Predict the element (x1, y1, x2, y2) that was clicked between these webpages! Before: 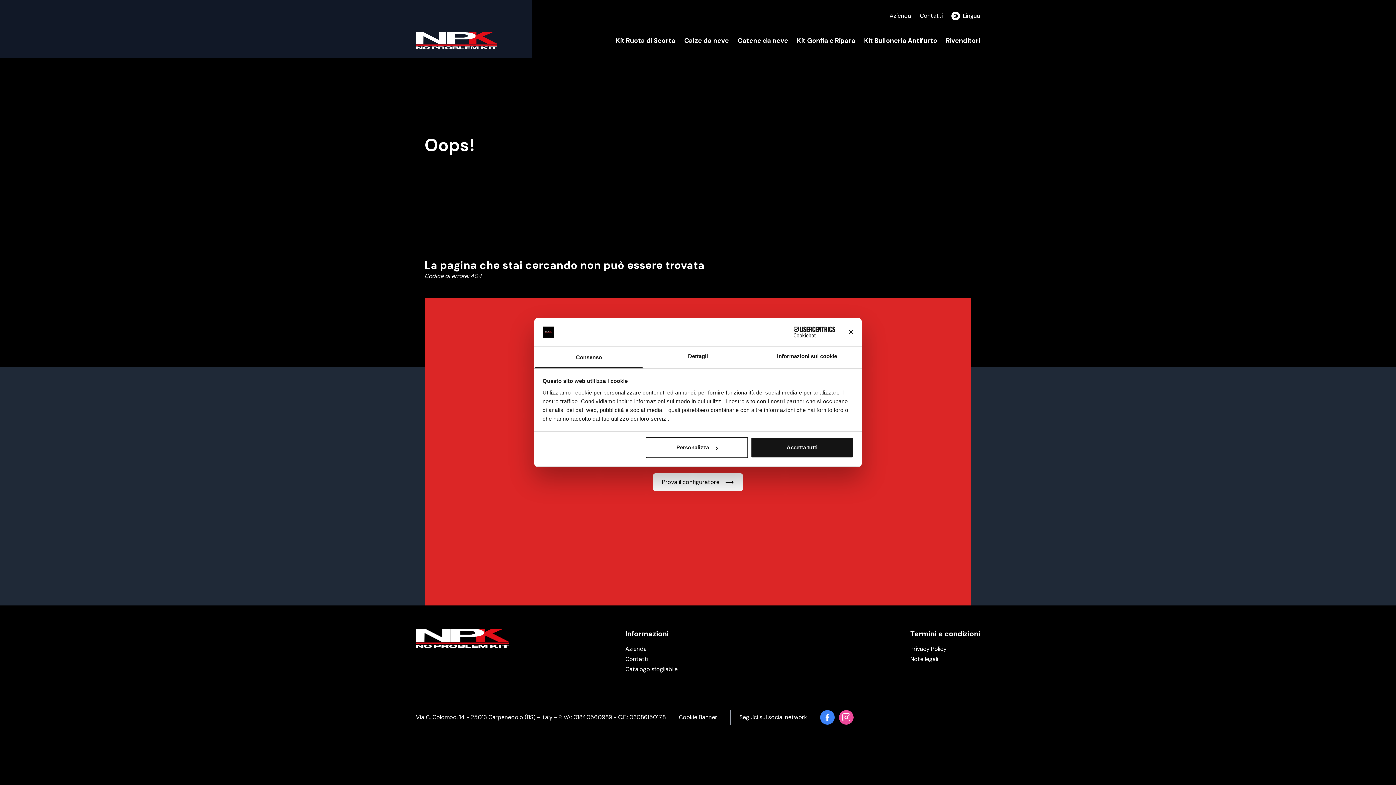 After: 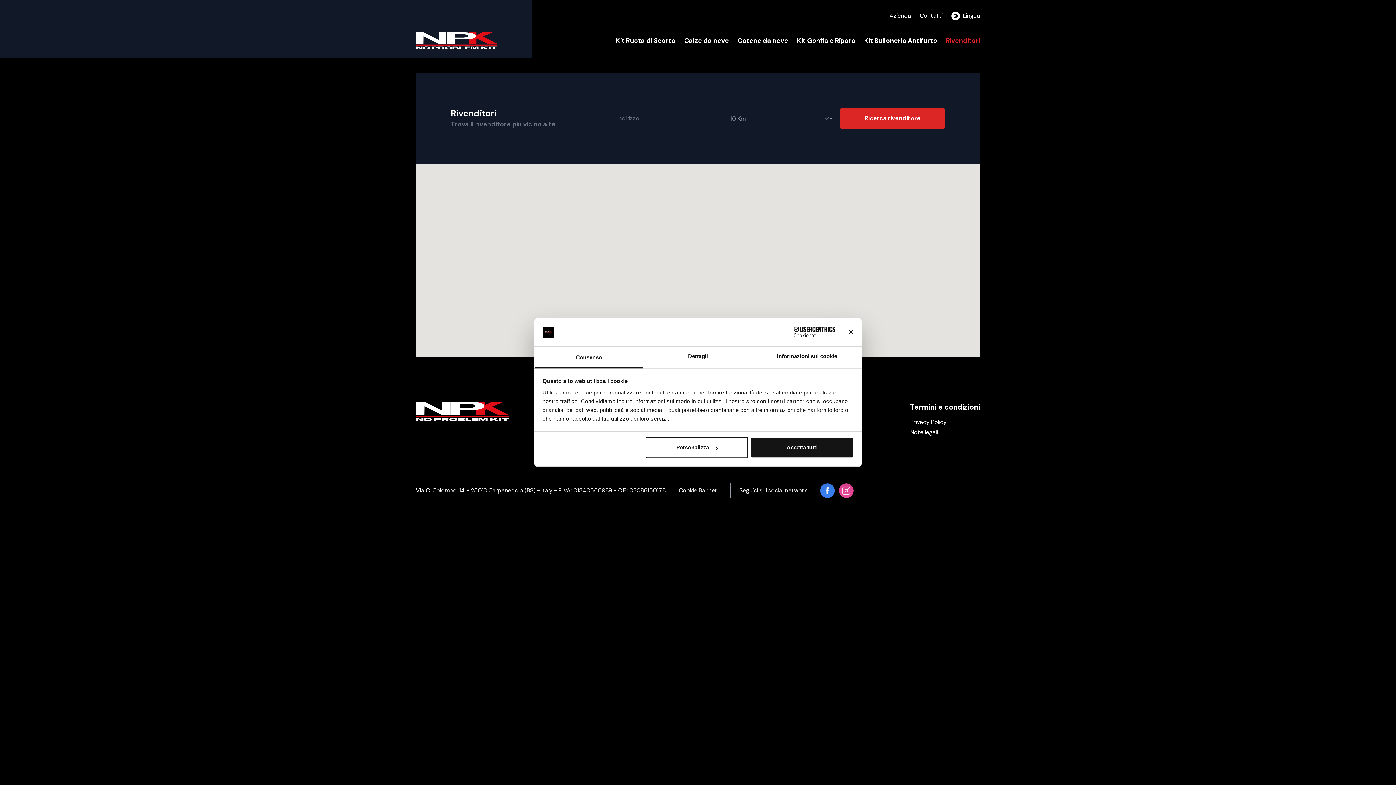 Action: bbox: (946, 24, 980, 57) label: Rivenditori